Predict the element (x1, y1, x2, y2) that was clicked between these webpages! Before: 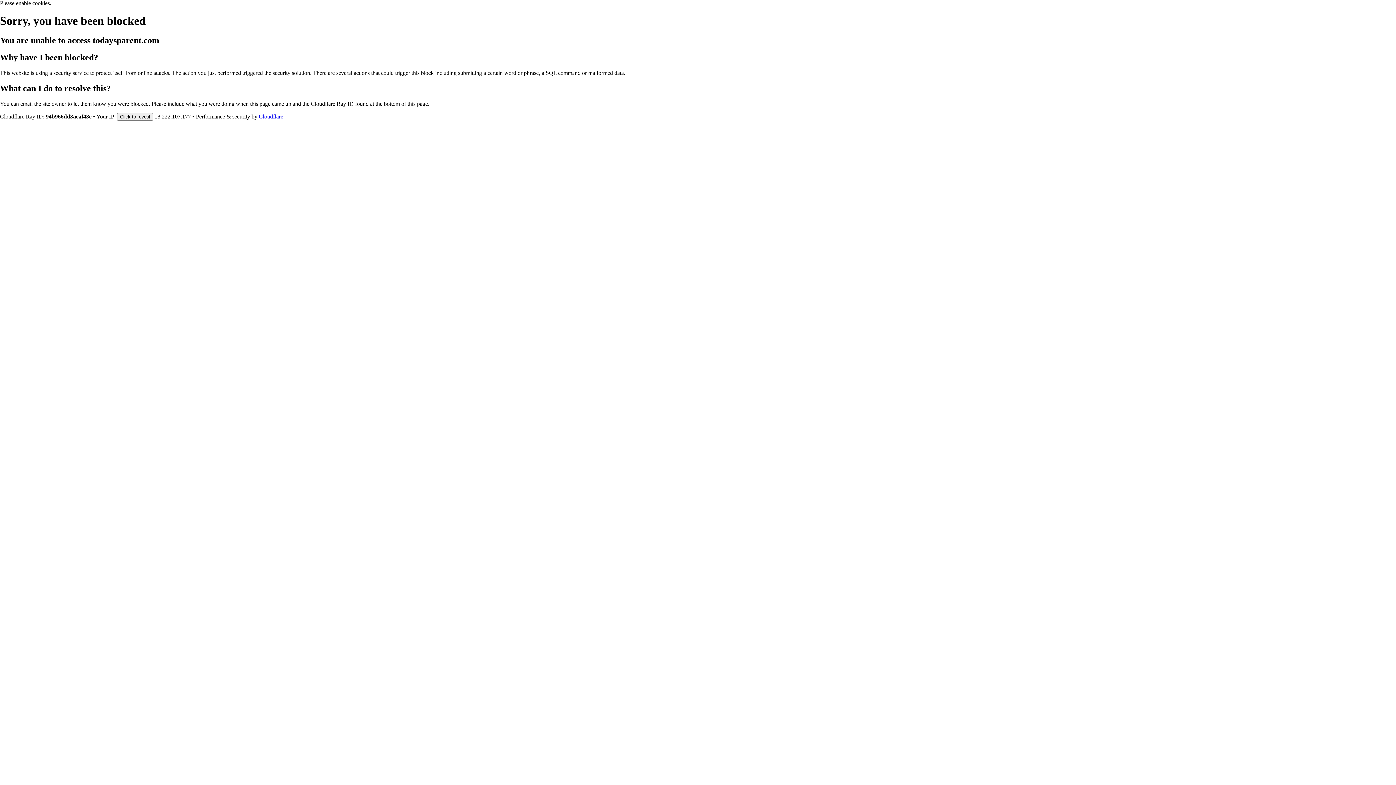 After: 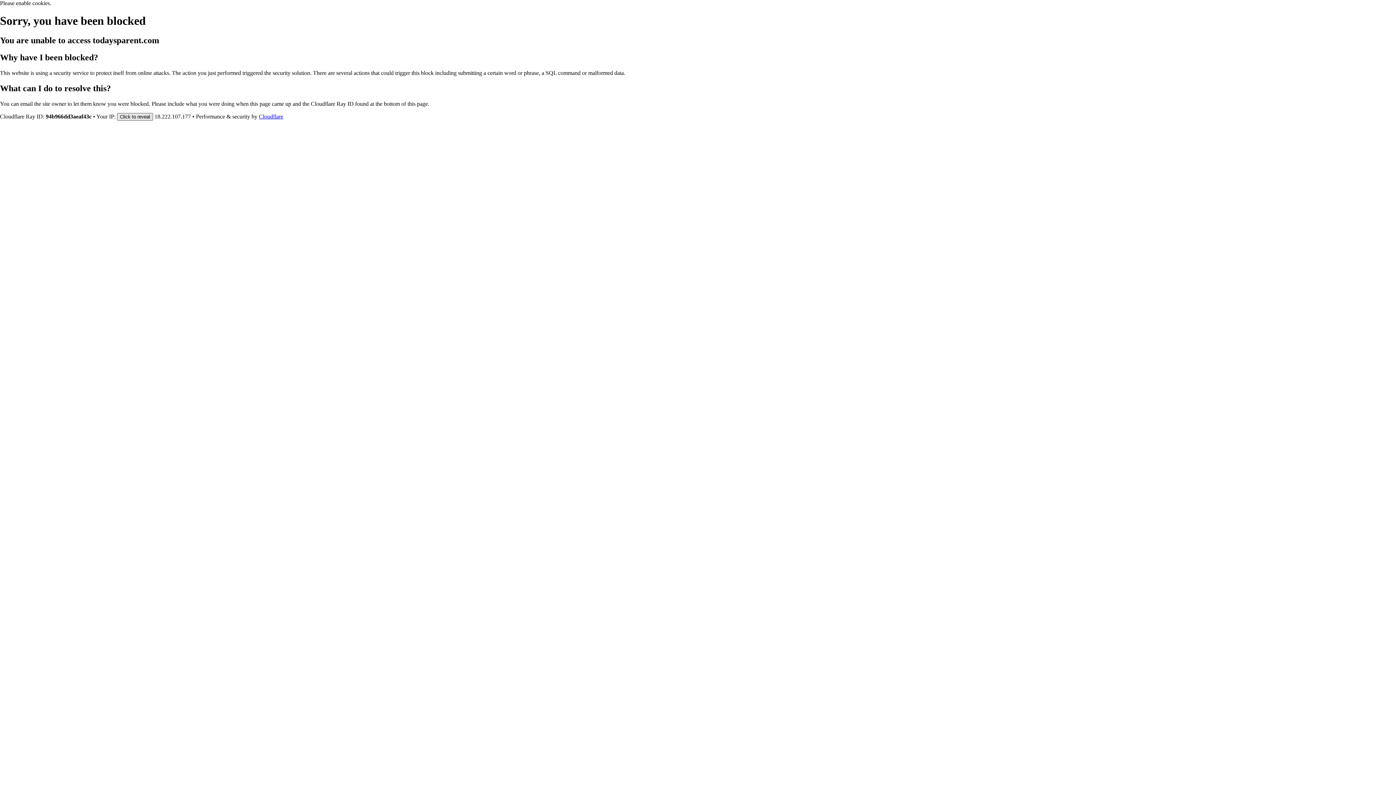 Action: label: Click to reveal bbox: (117, 112, 153, 120)